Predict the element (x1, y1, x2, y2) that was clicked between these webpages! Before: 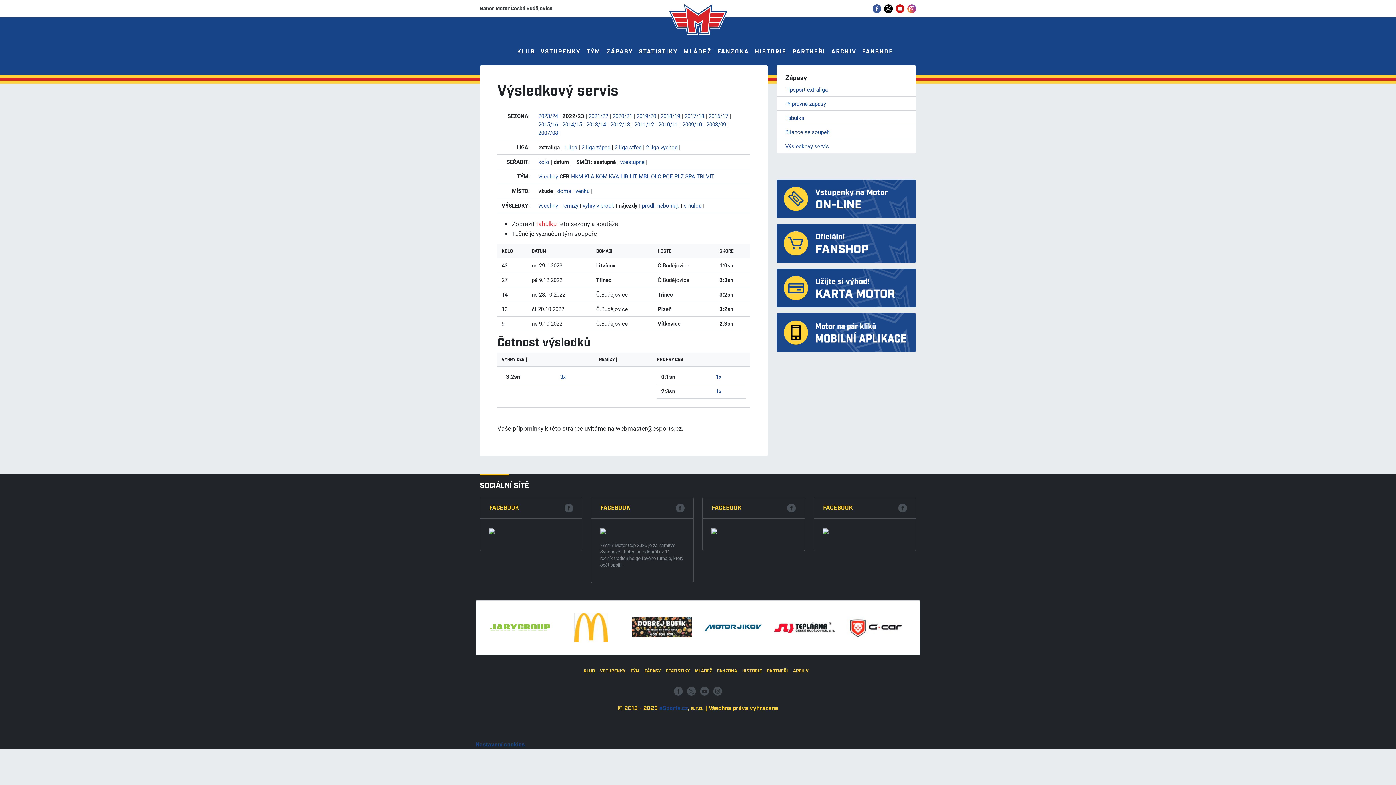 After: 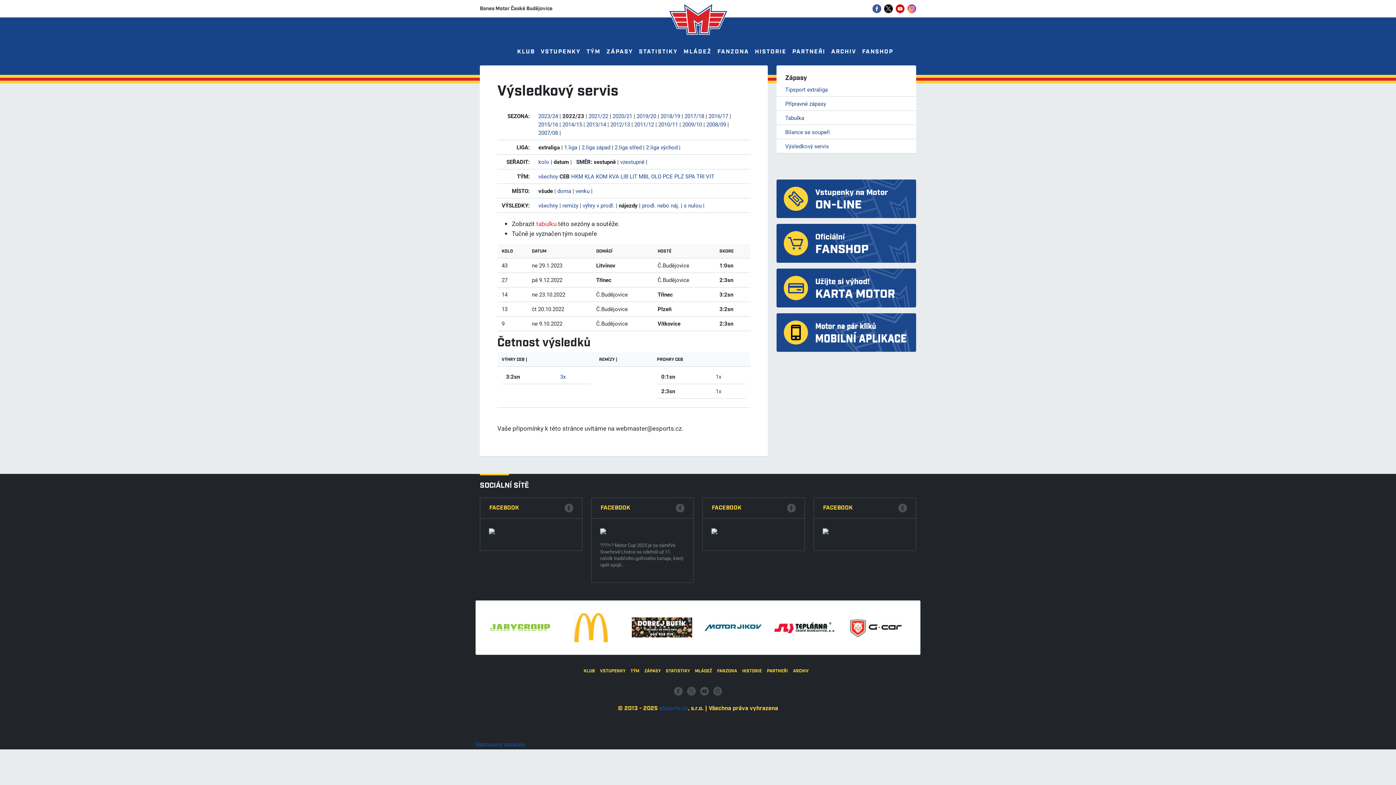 Action: bbox: (687, 687, 695, 695)